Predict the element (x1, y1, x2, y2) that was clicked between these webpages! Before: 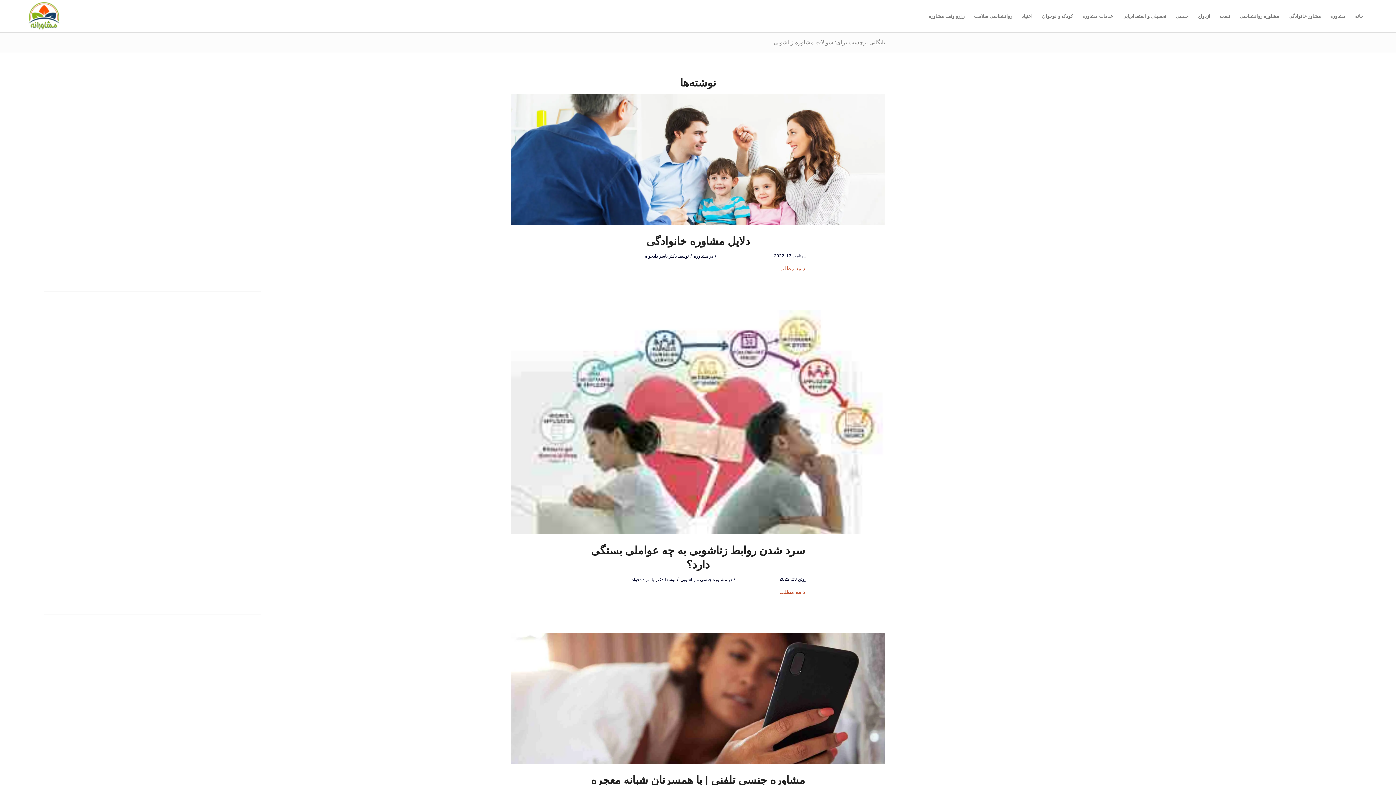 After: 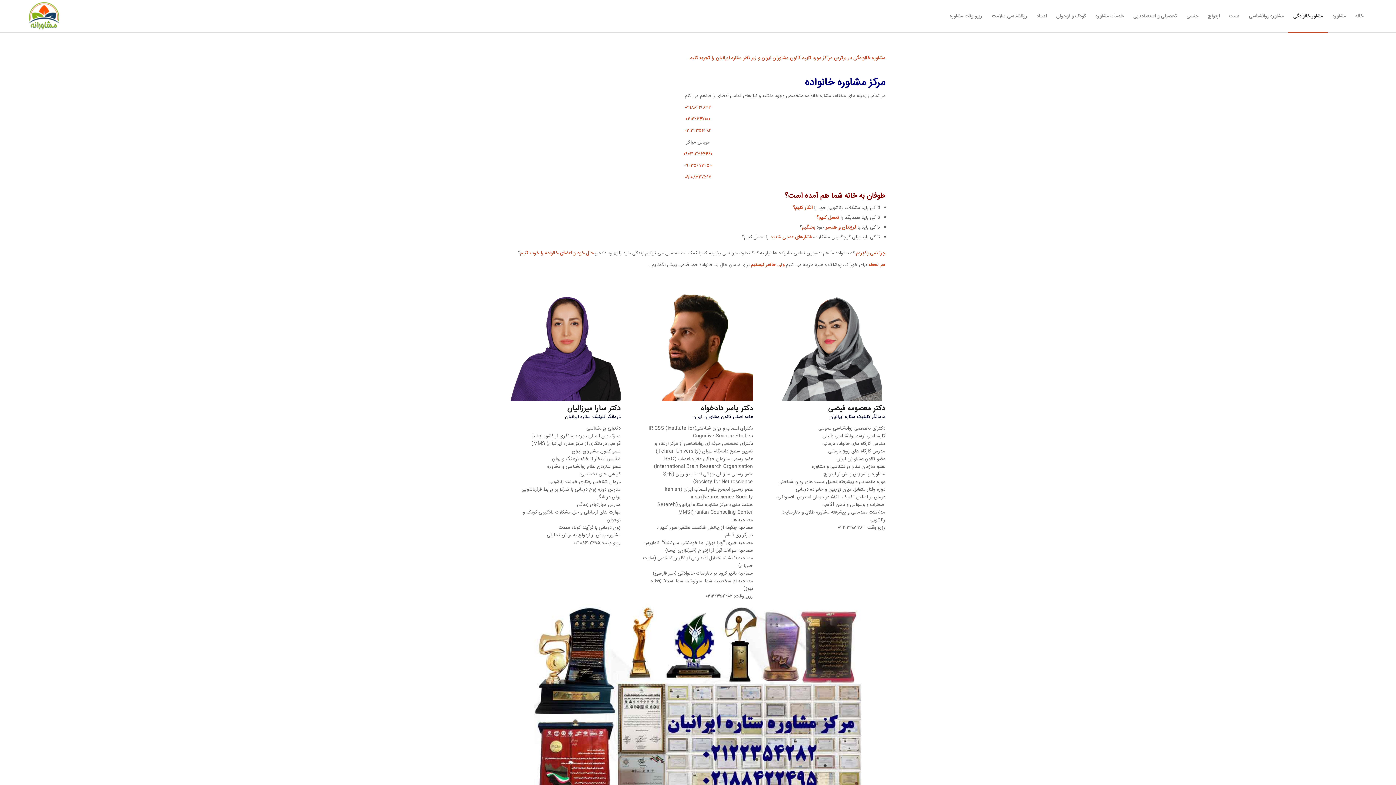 Action: label: مشاور خانوادگی bbox: (1284, 0, 1325, 32)